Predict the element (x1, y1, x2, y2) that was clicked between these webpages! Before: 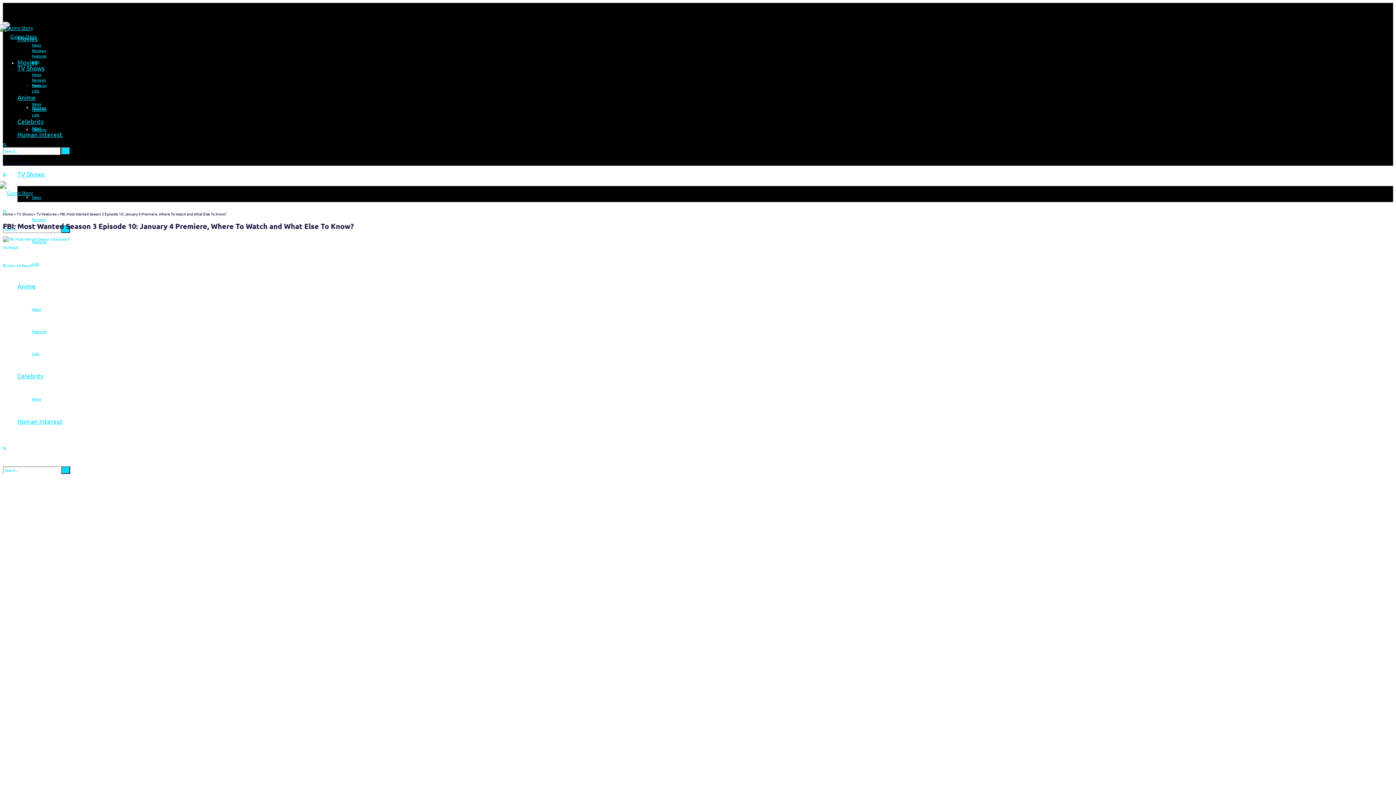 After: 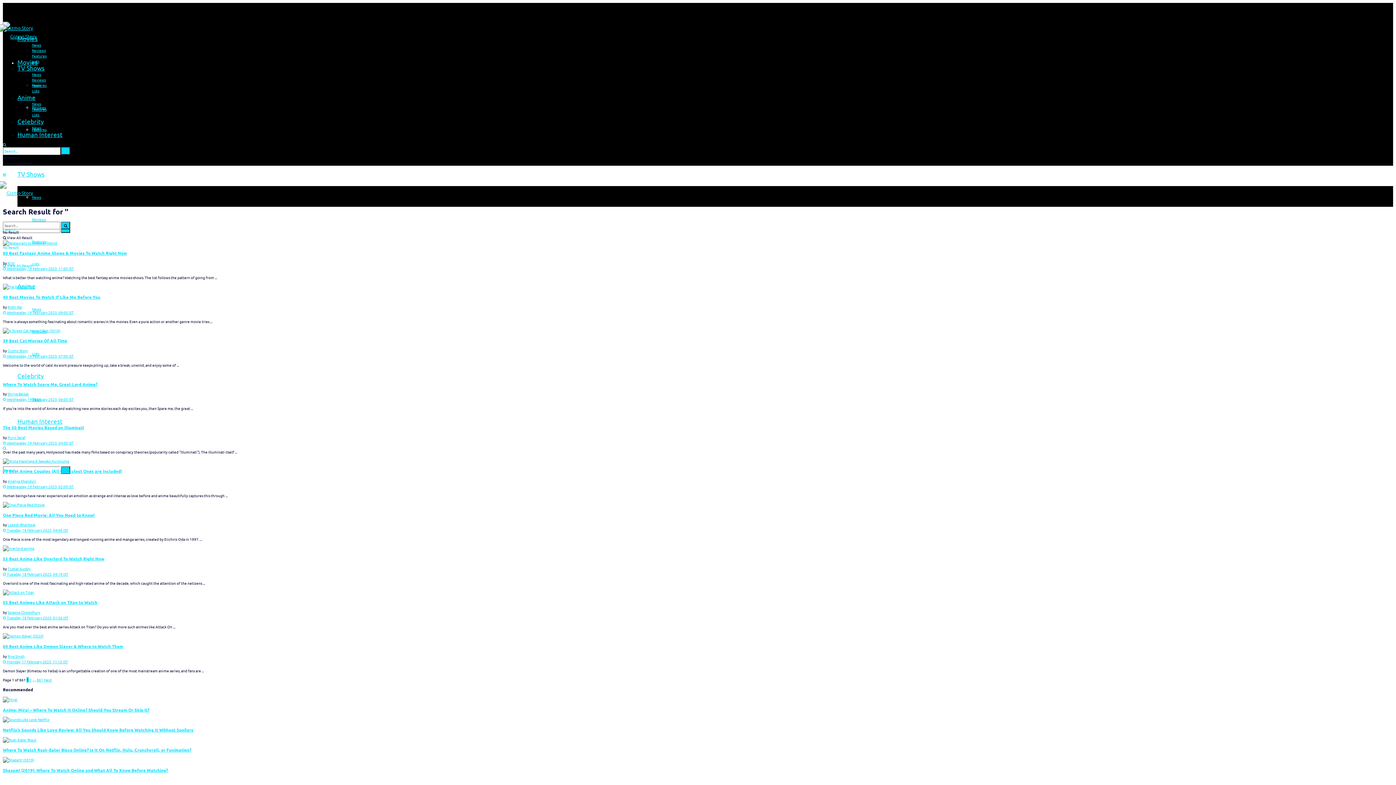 Action: bbox: (61, 147, 70, 154) label: Search Button